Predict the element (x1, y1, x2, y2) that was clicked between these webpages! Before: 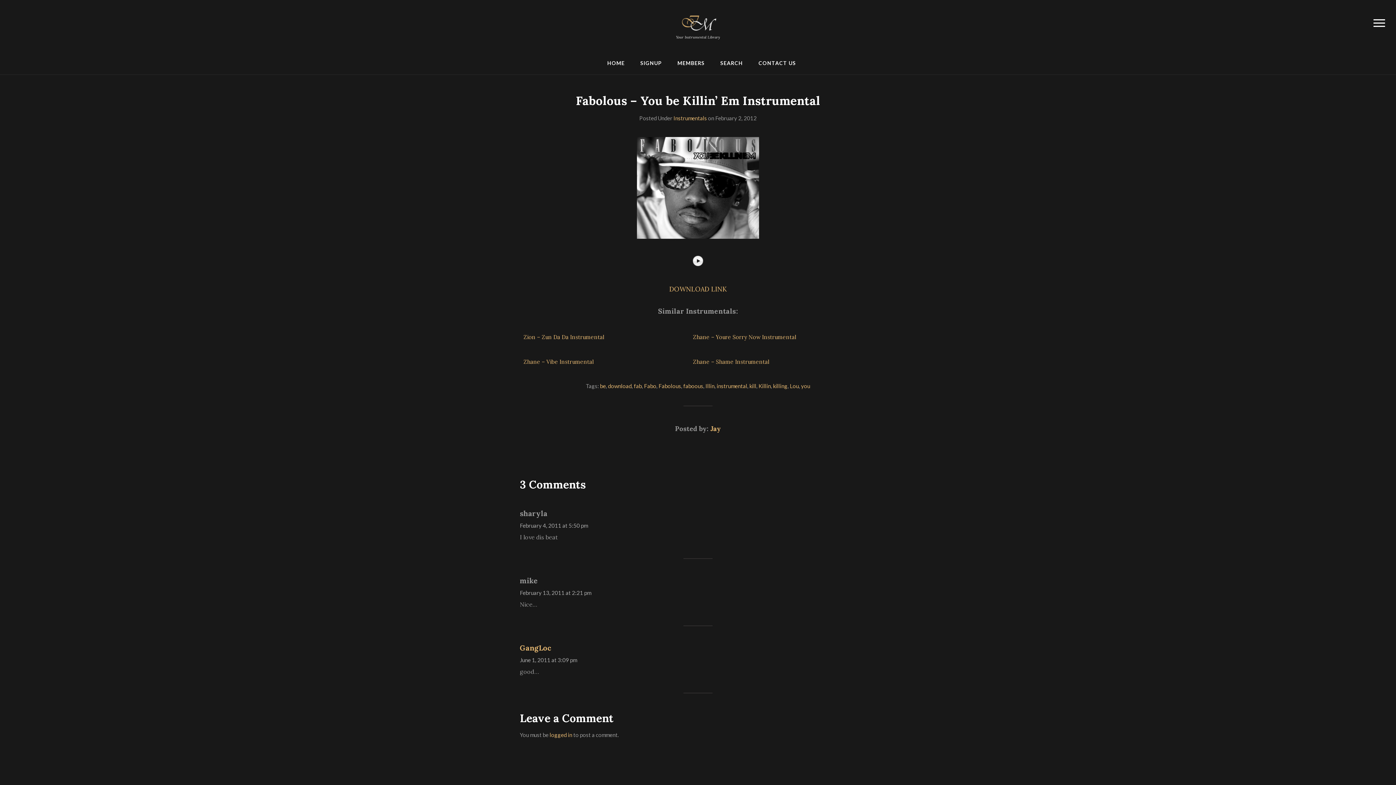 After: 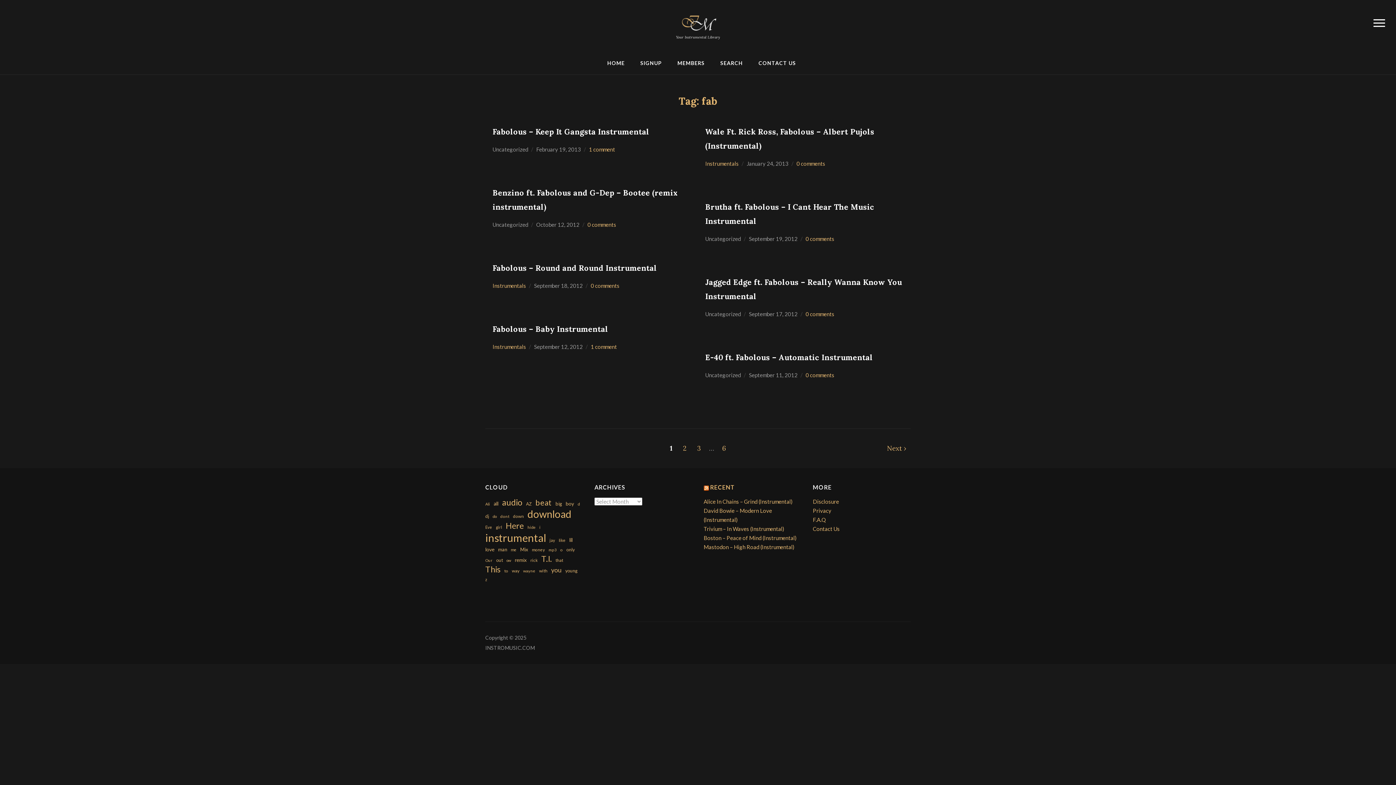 Action: label: fab bbox: (634, 382, 642, 389)